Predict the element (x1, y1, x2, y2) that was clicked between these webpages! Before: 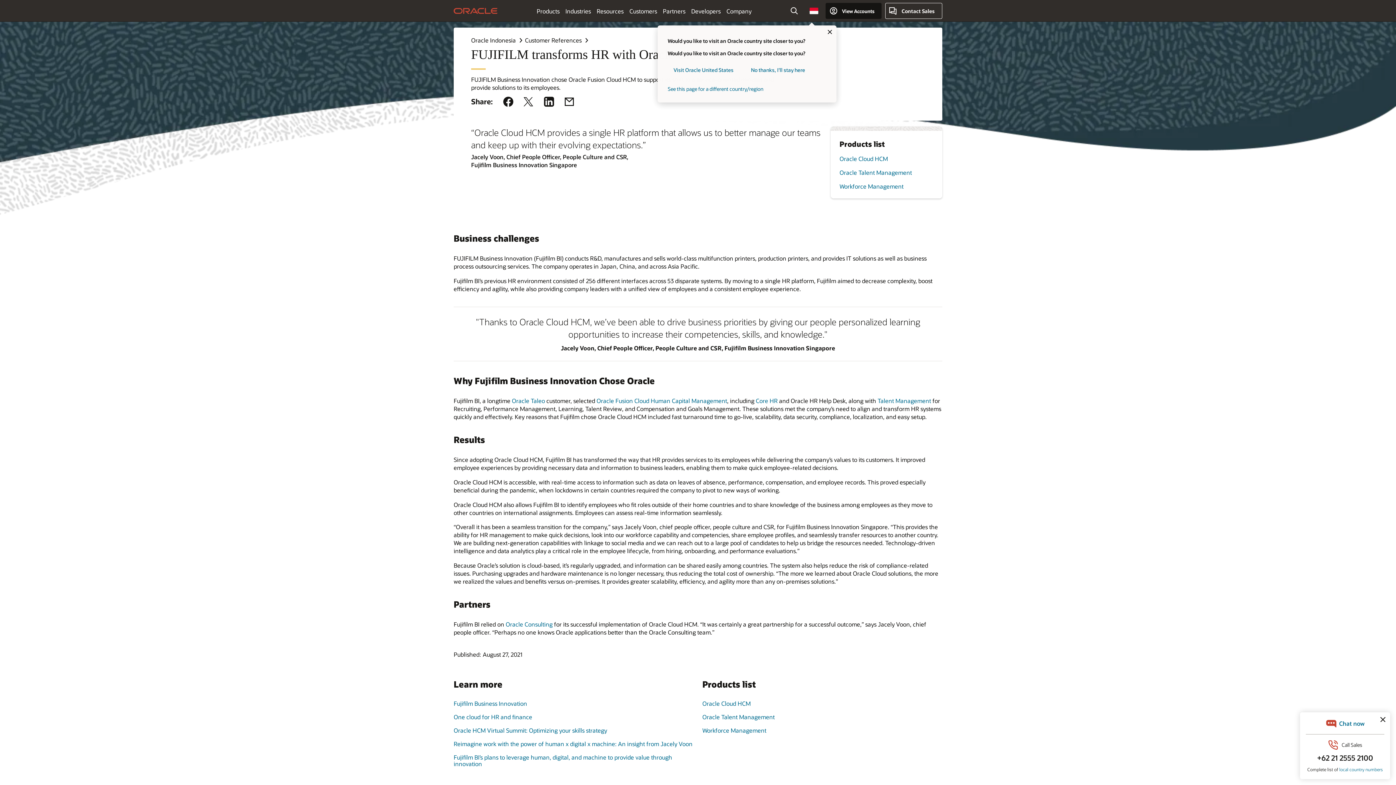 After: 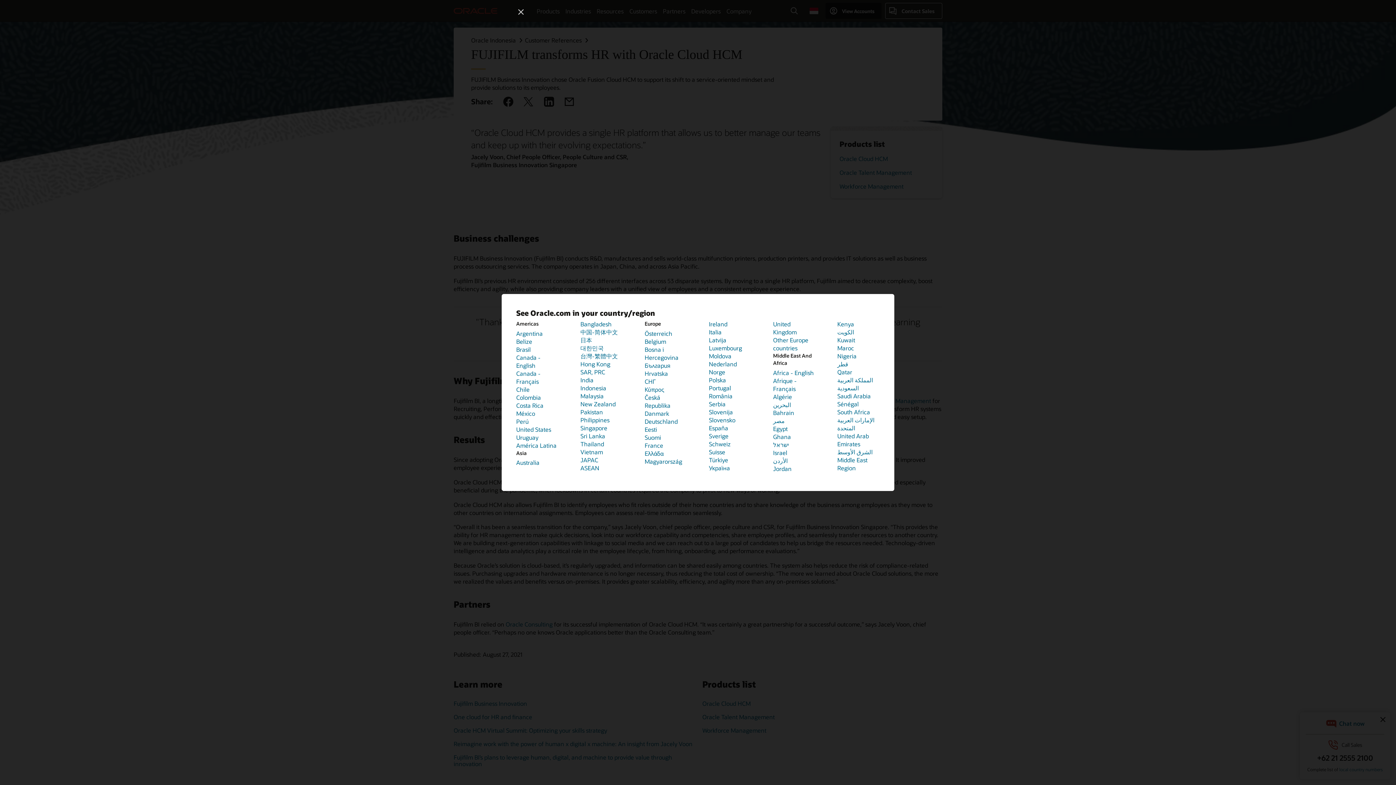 Action: label: See this page for a different country/region bbox: (667, 85, 826, 92)